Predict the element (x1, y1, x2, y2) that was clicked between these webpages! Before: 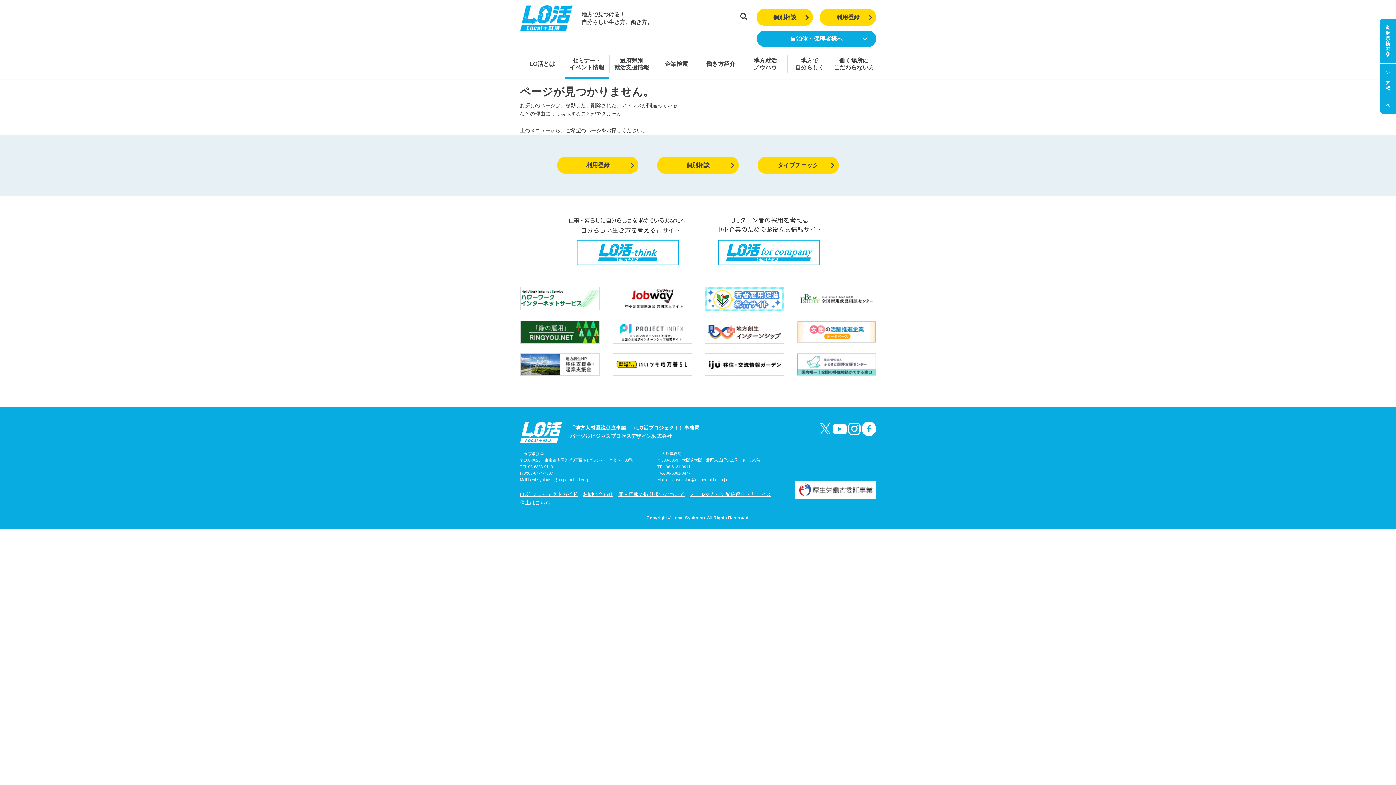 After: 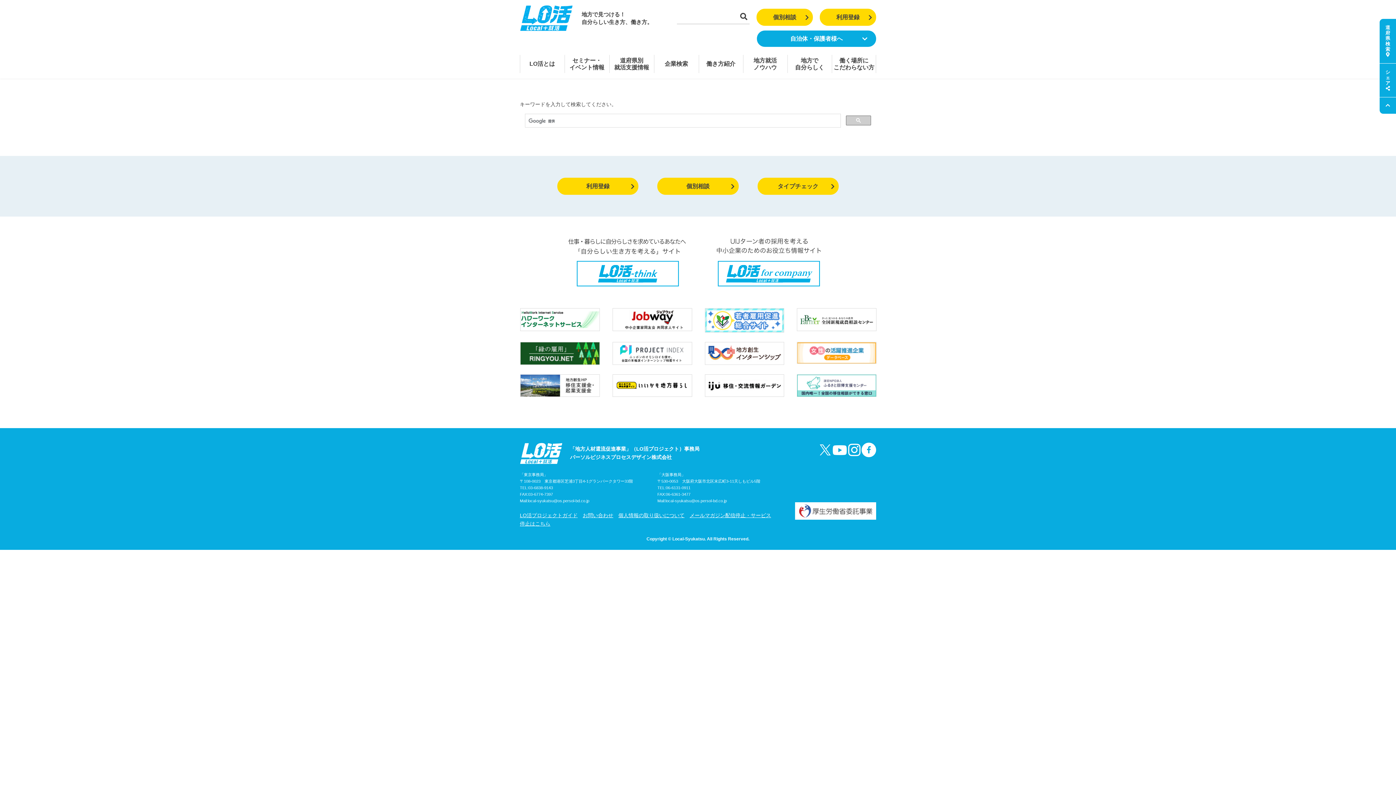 Action: bbox: (738, 10, 749, 23)